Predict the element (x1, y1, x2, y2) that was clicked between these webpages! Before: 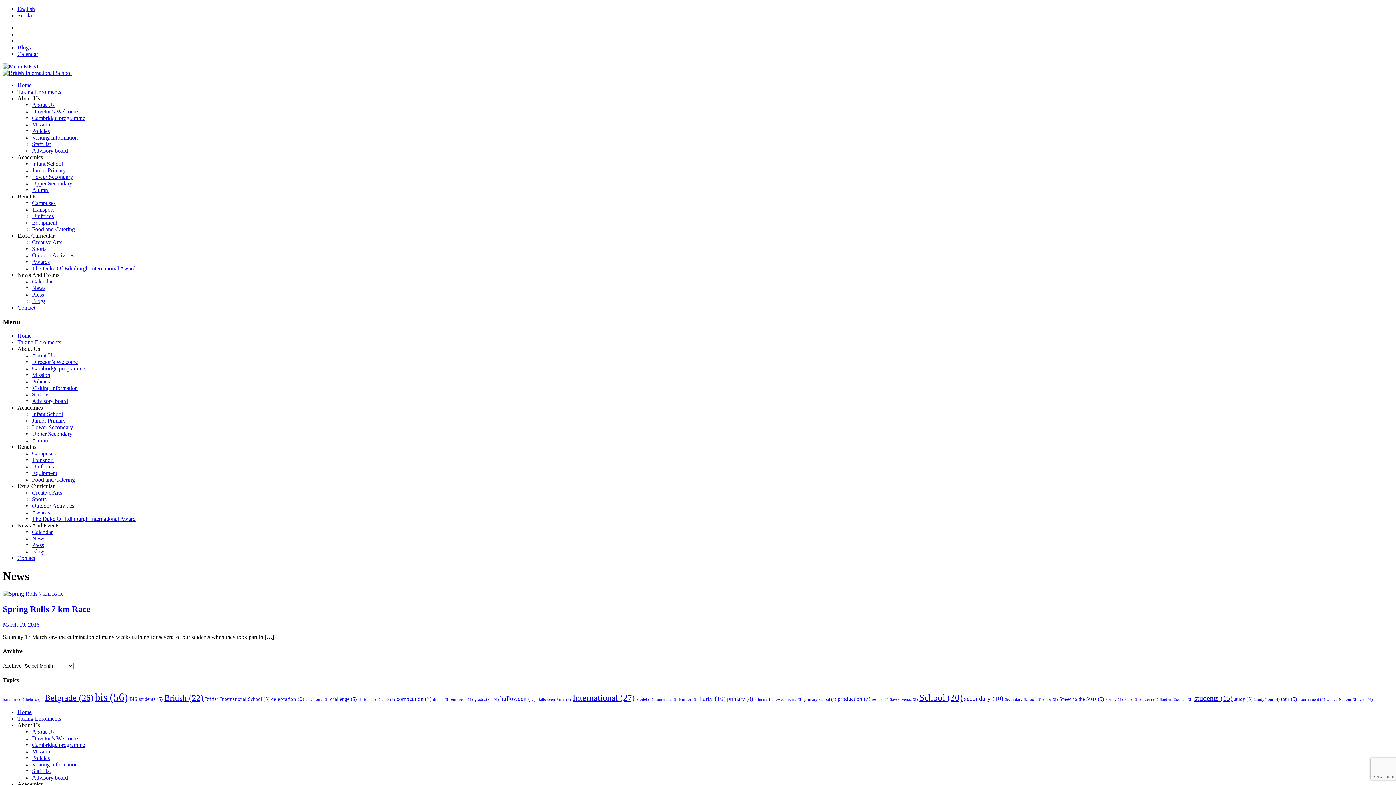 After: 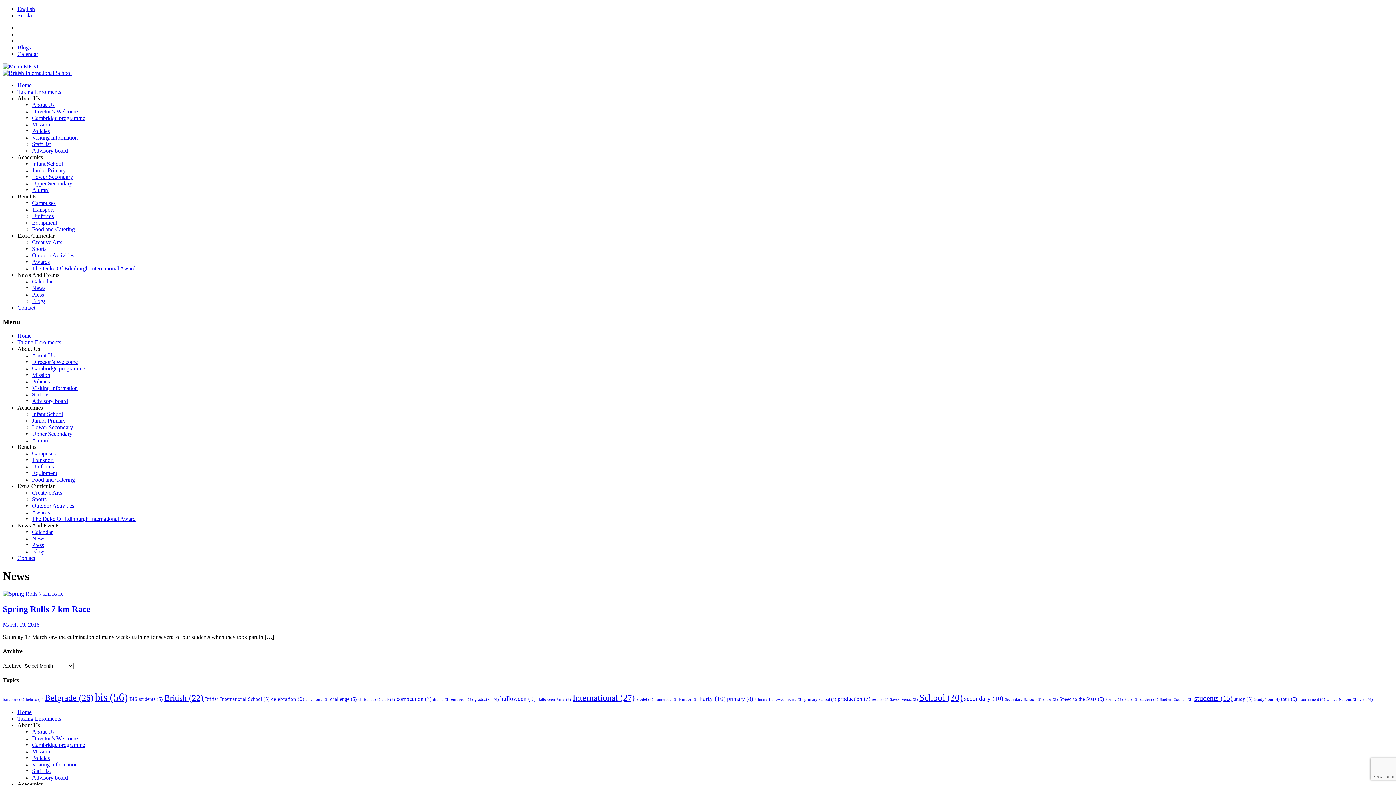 Action: label: Benefits bbox: (17, 444, 36, 450)